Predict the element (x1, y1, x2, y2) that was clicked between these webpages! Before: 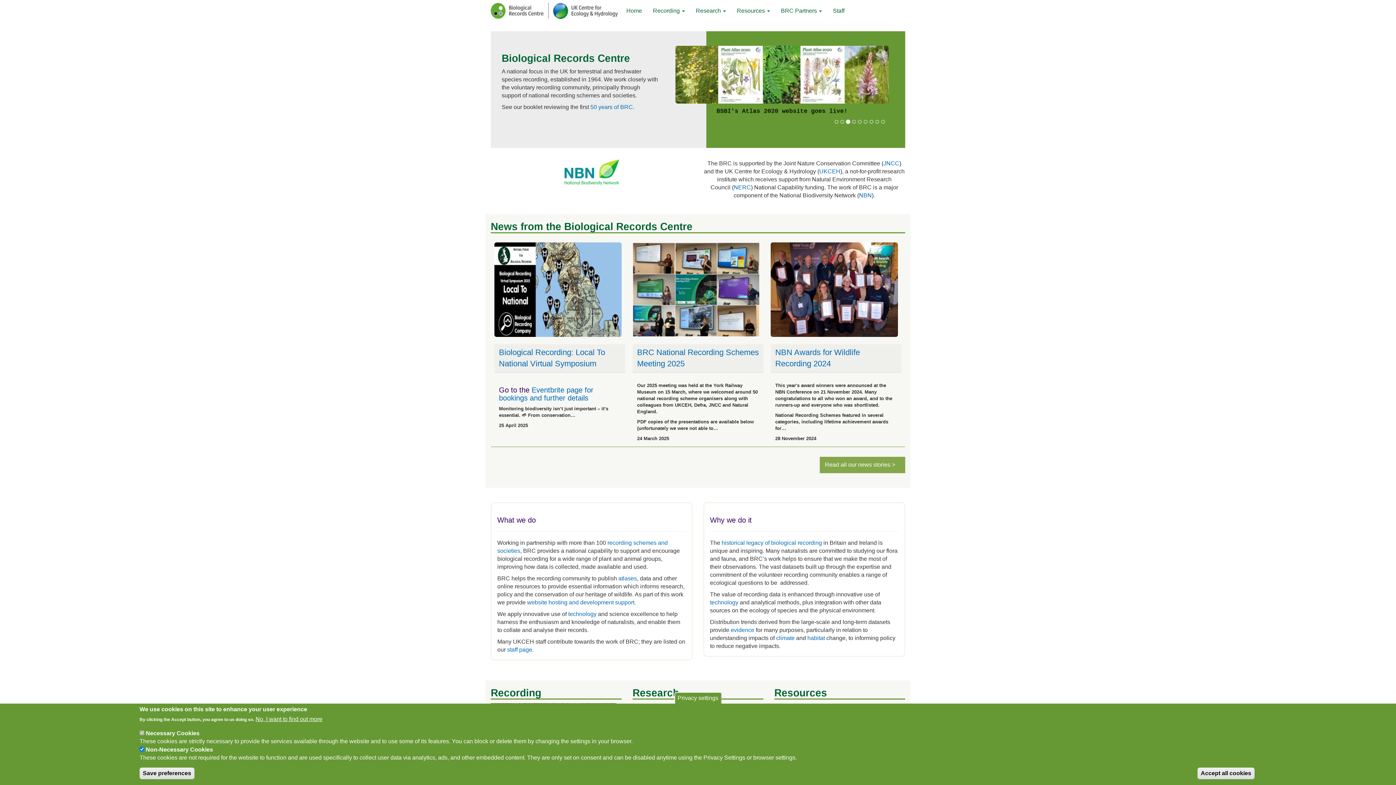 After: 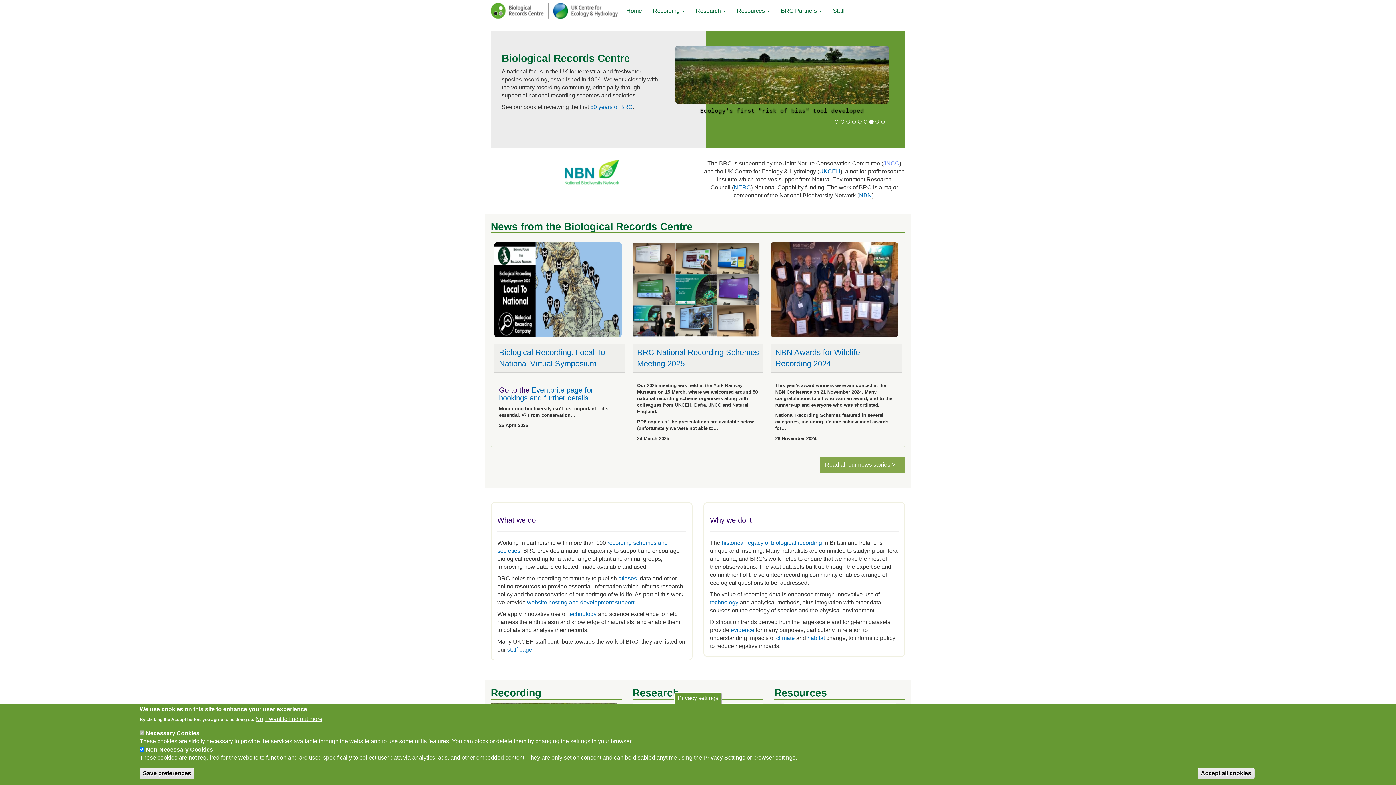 Action: label: JNCC bbox: (883, 160, 899, 166)